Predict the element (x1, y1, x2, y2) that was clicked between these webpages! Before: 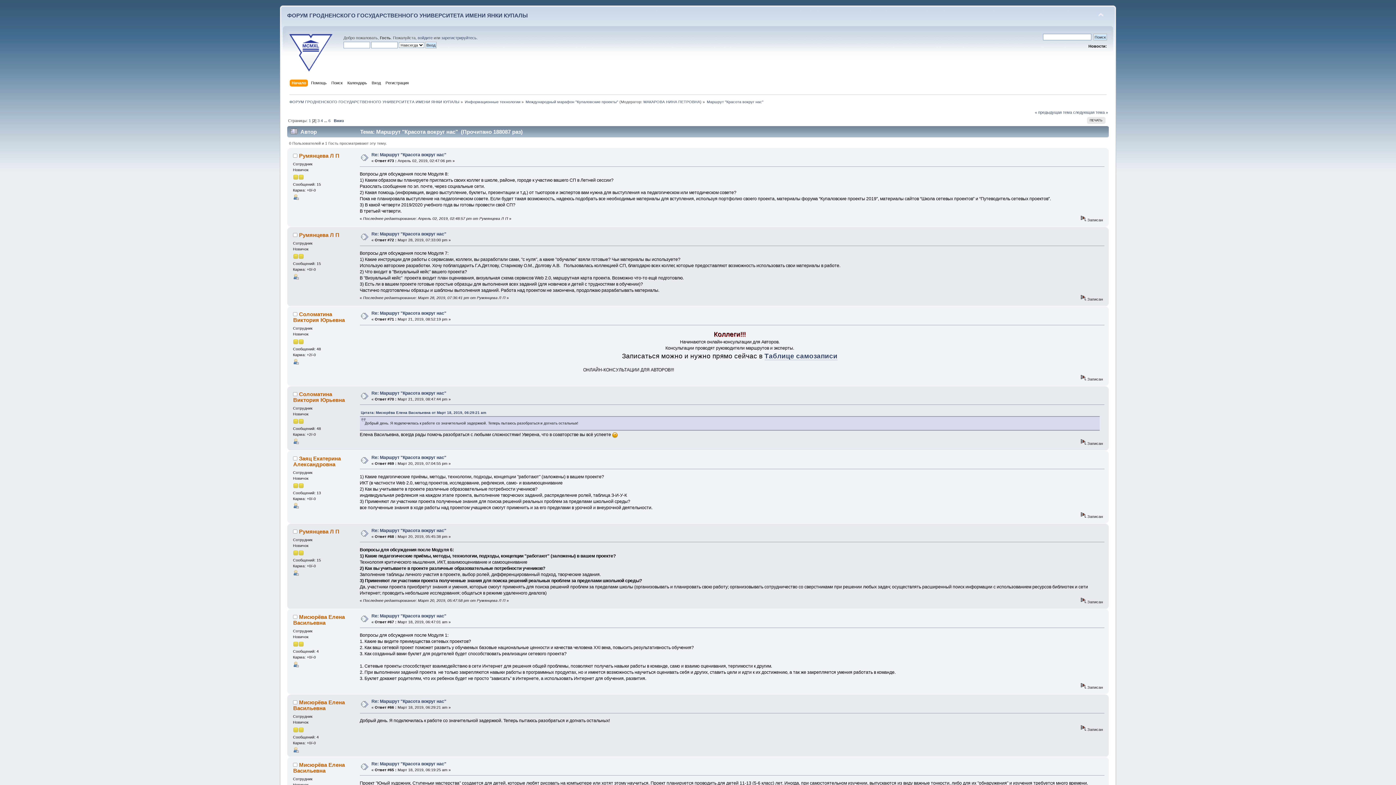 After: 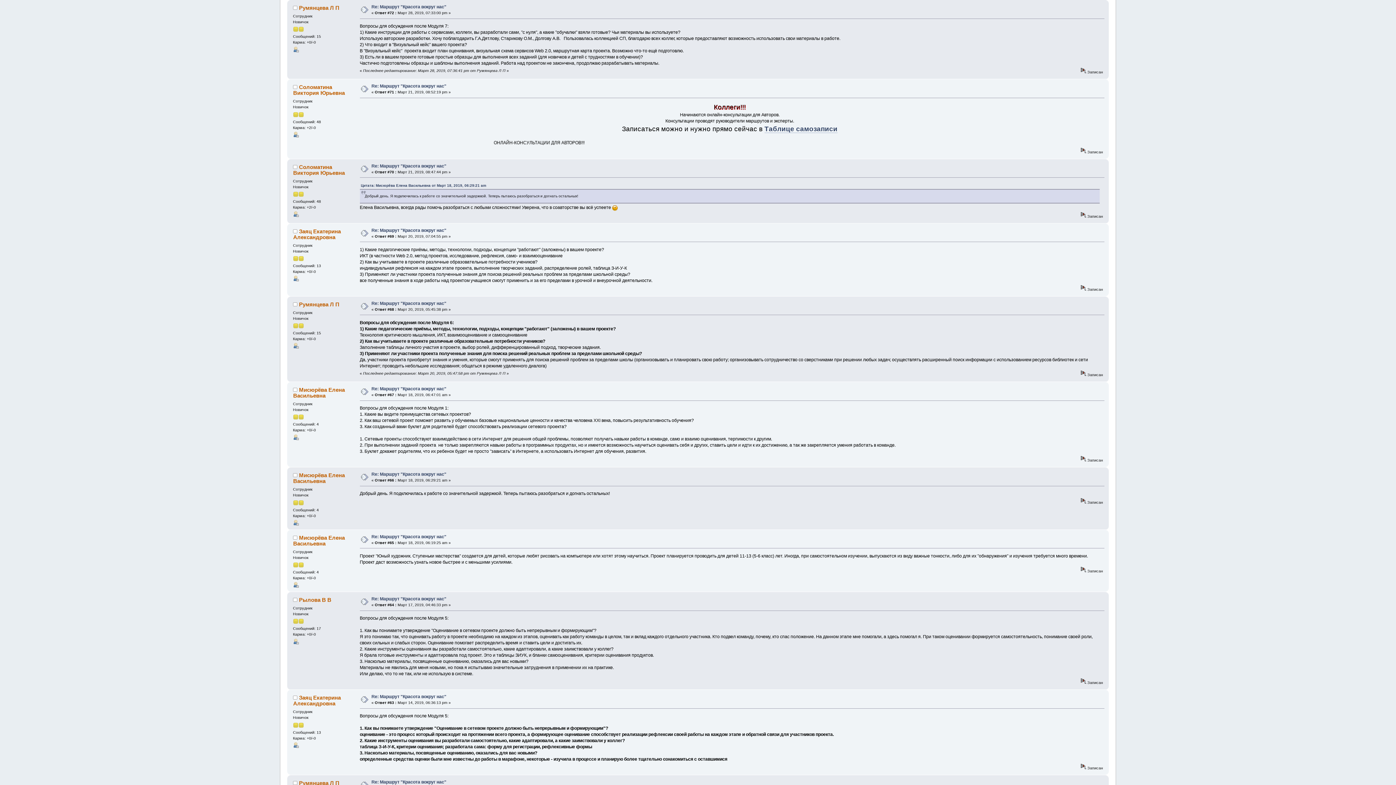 Action: label: Re: Маршрут "Красота вокруг нас" bbox: (371, 231, 446, 236)